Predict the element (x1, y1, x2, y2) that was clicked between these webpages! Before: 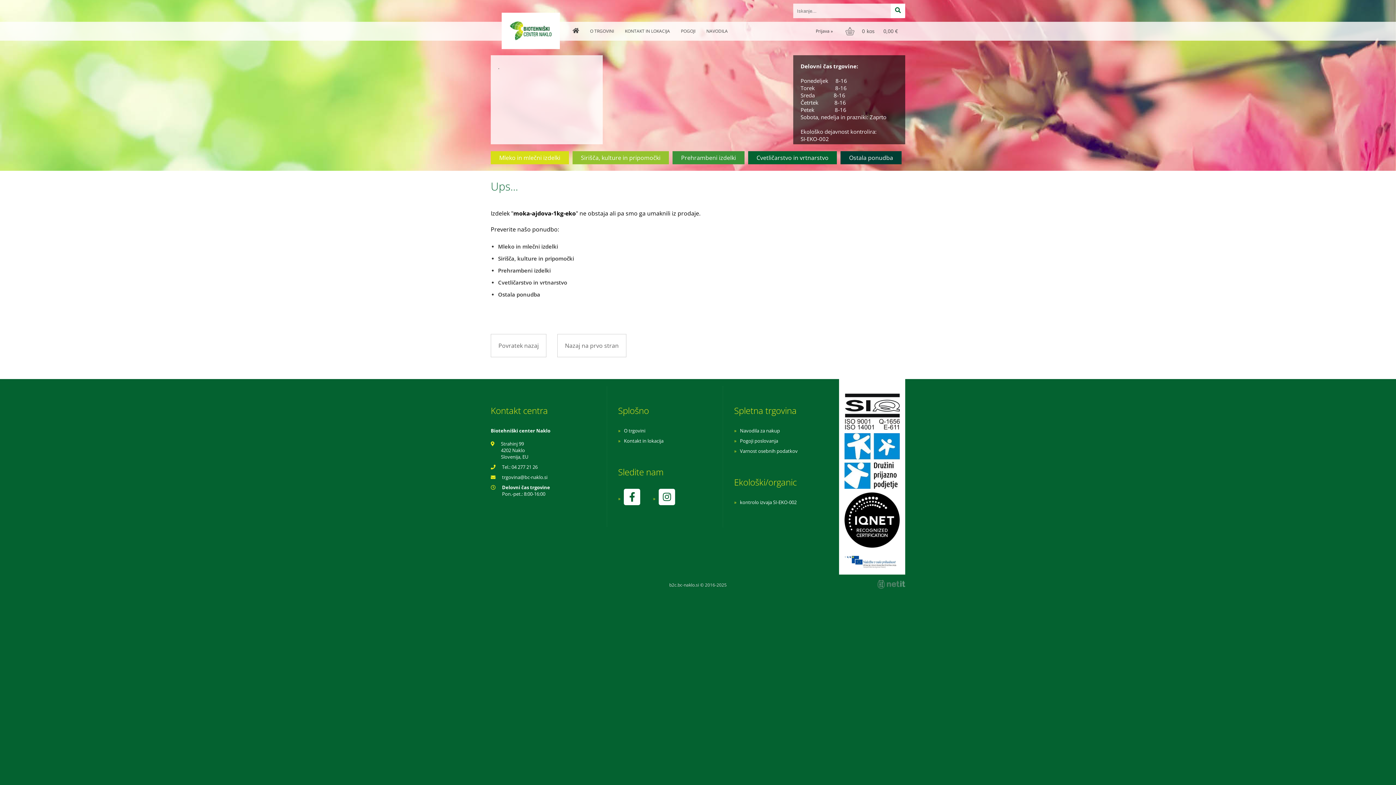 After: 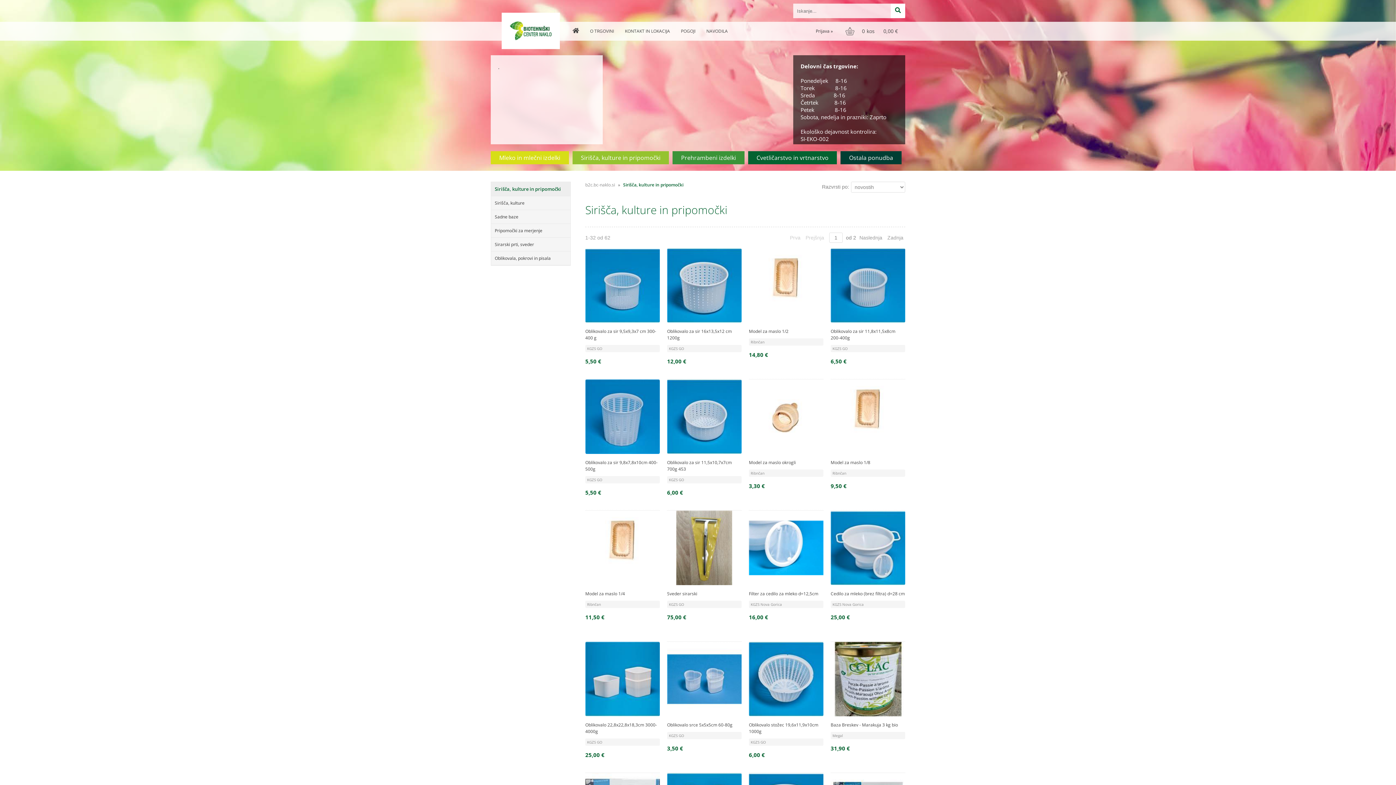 Action: label: Sirišča, kulture in pripomočki bbox: (498, 254, 574, 262)